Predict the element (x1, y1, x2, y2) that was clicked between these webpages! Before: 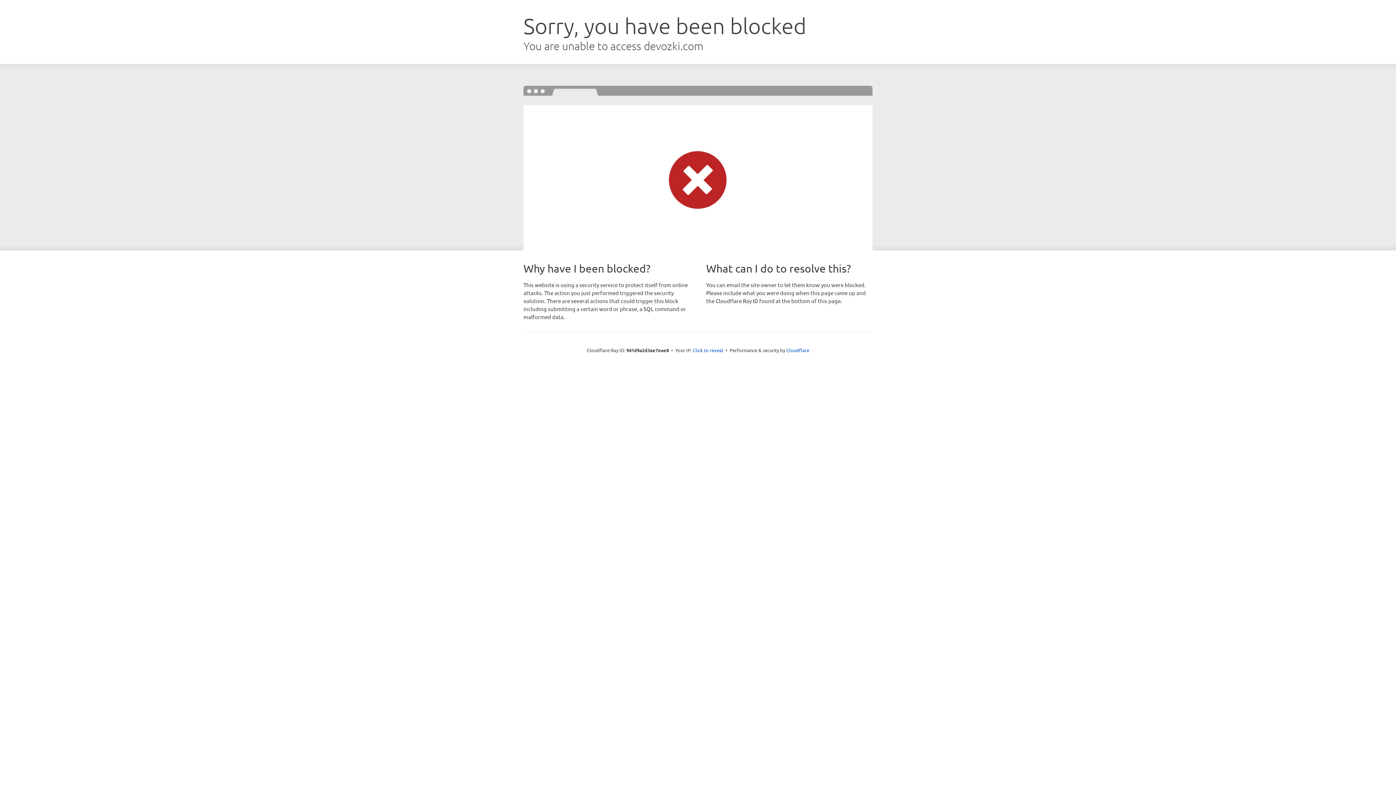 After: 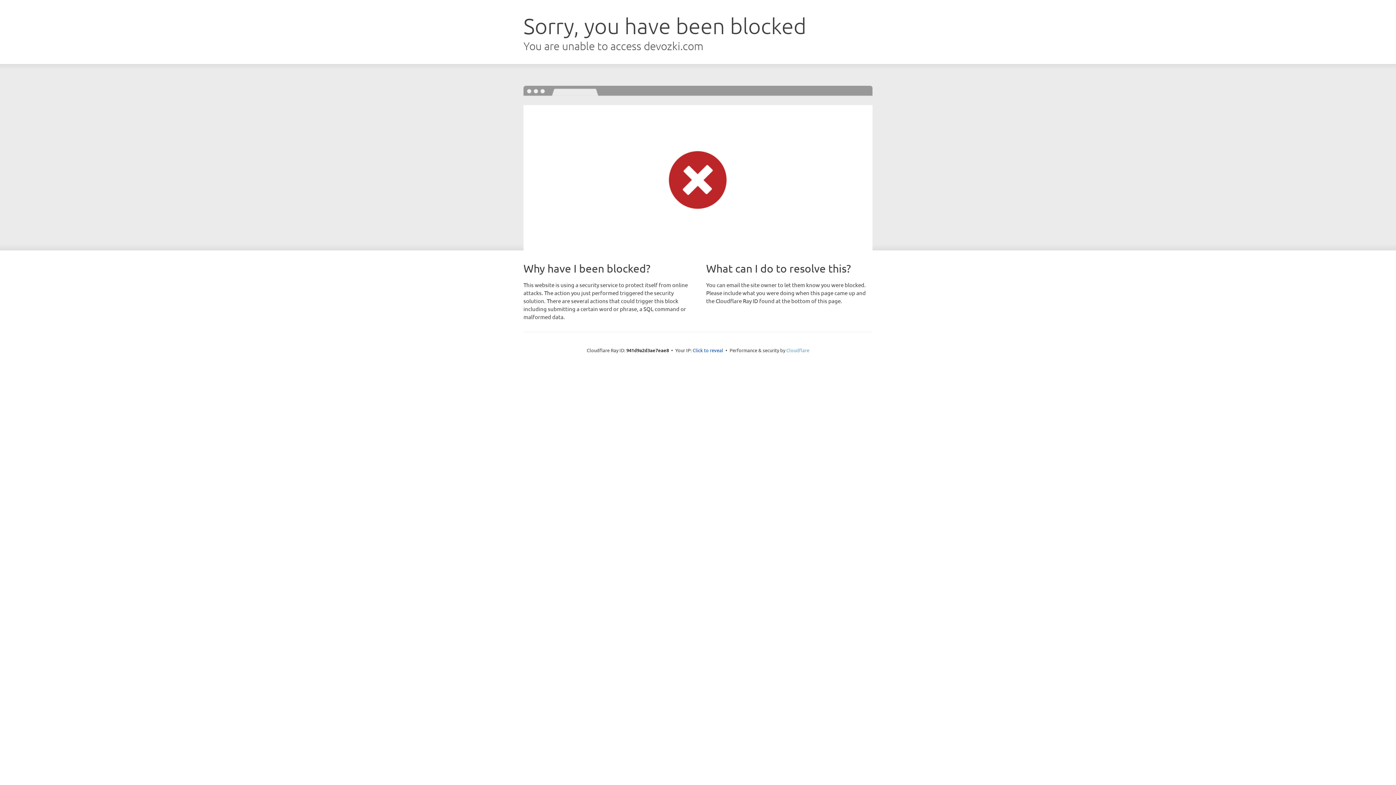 Action: label: Cloudflare bbox: (786, 347, 809, 353)